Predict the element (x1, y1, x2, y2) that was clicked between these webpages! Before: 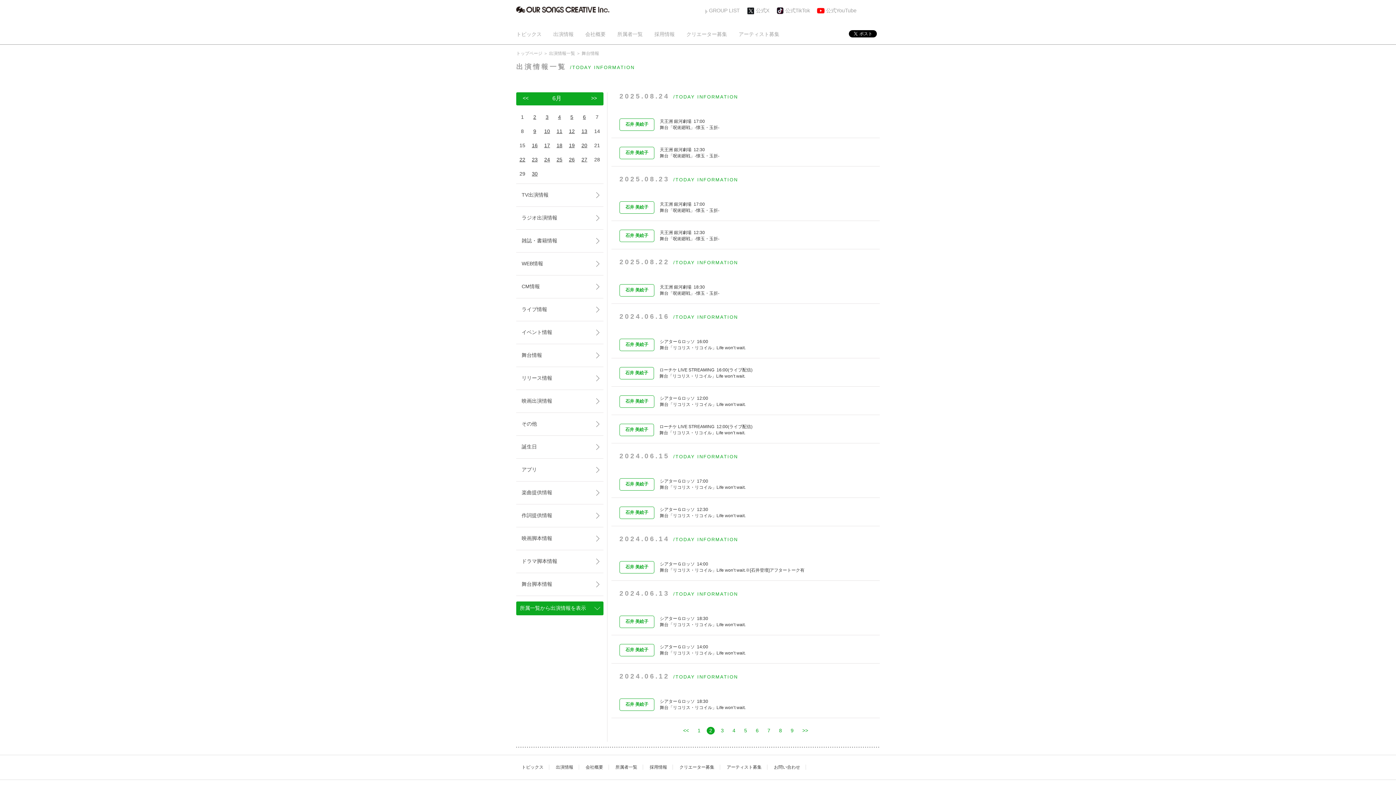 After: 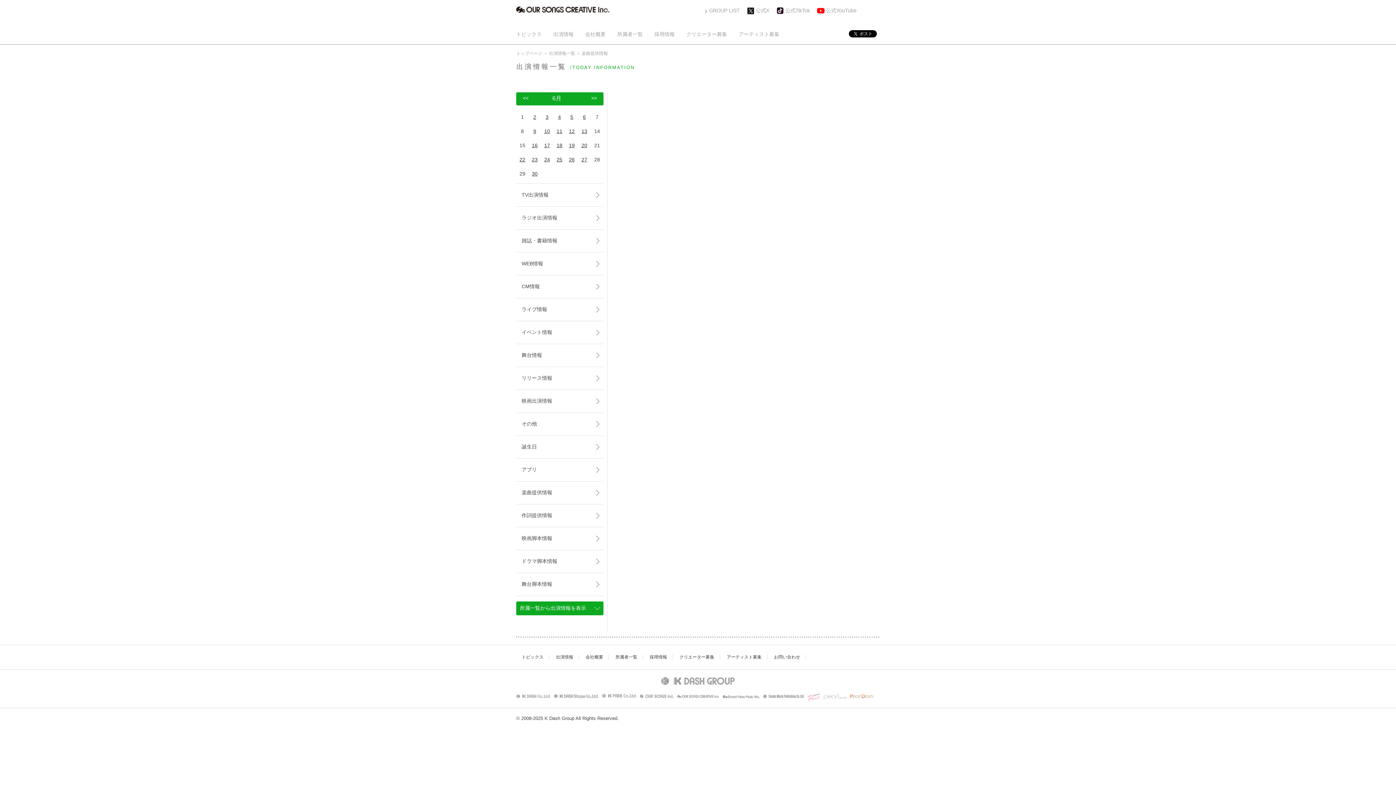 Action: bbox: (516, 481, 603, 504) label: 楽曲提供情報